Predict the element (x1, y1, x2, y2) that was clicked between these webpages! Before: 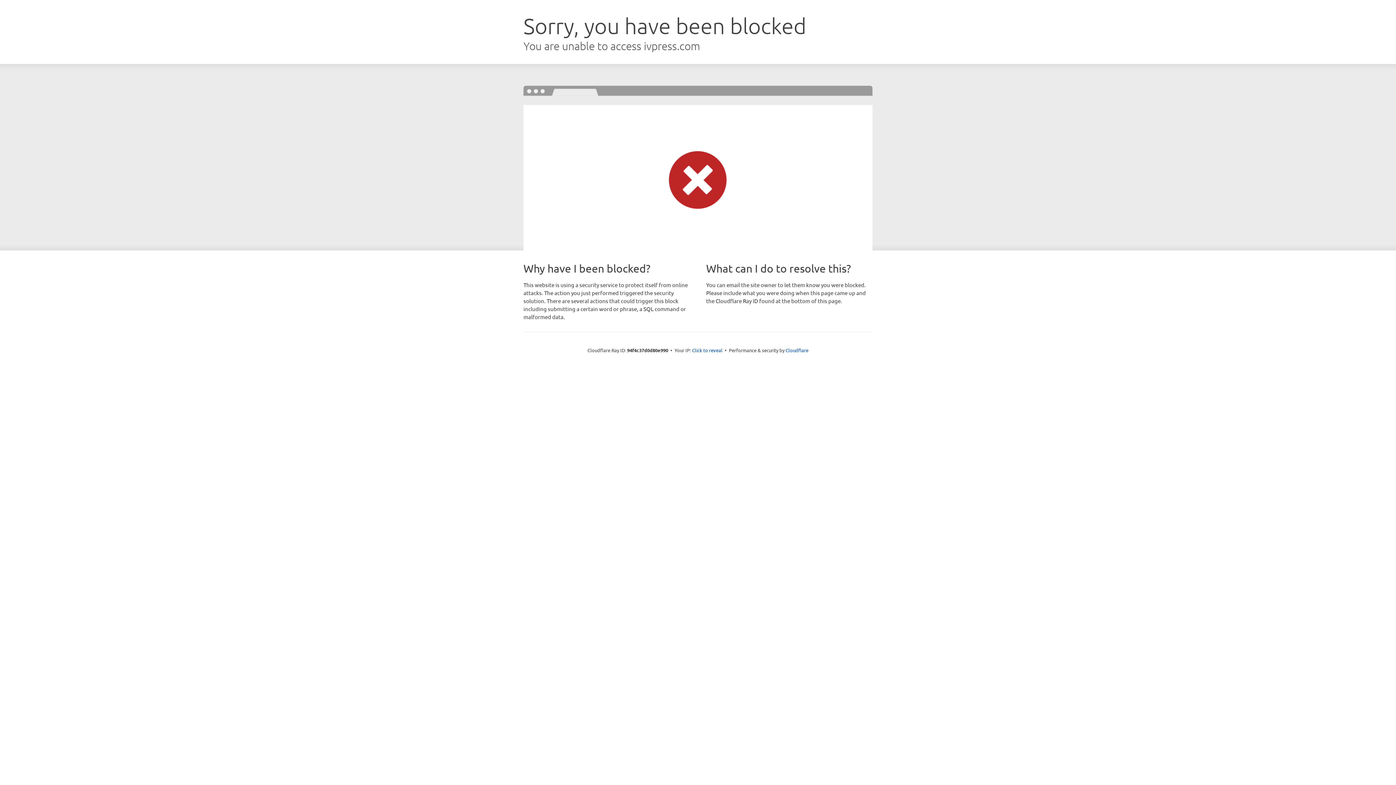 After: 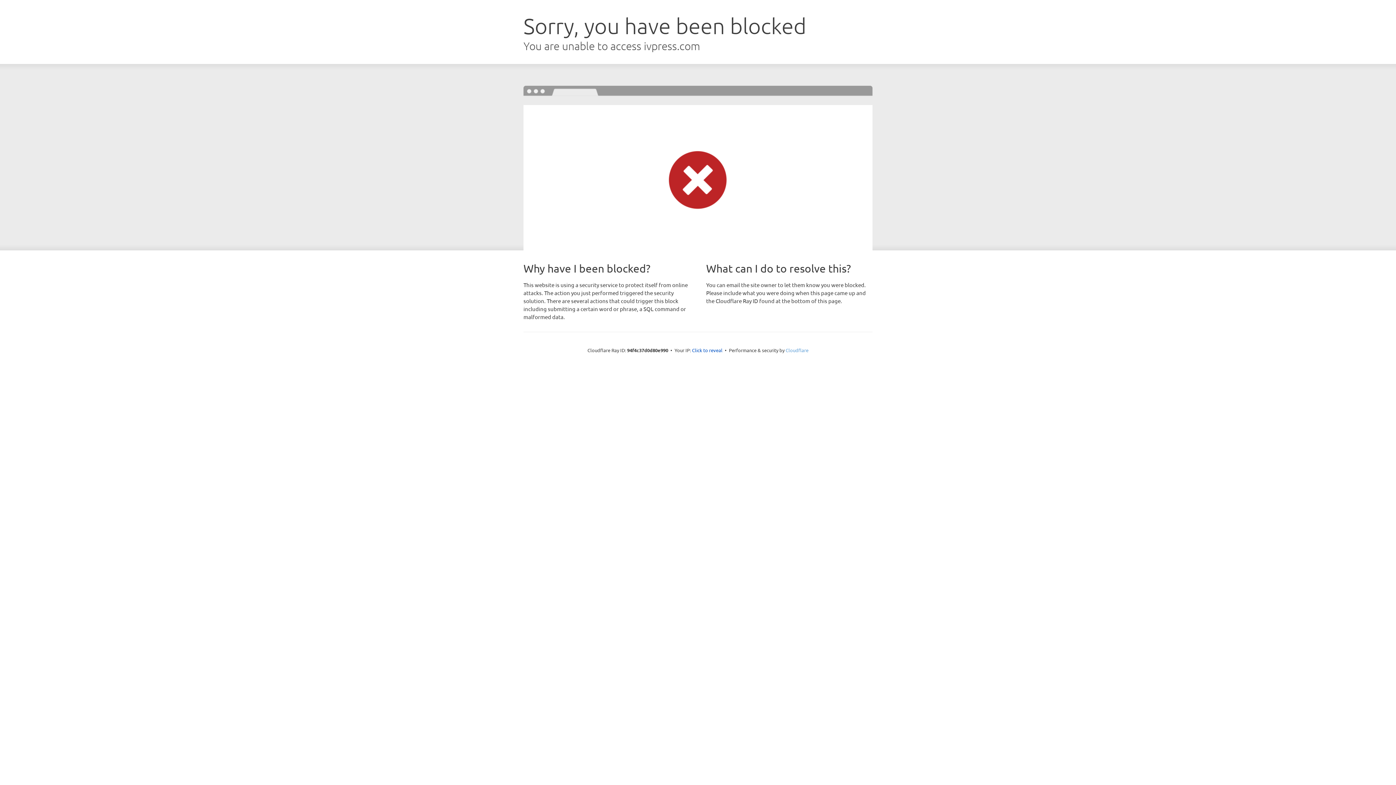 Action: bbox: (785, 347, 808, 353) label: Cloudflare